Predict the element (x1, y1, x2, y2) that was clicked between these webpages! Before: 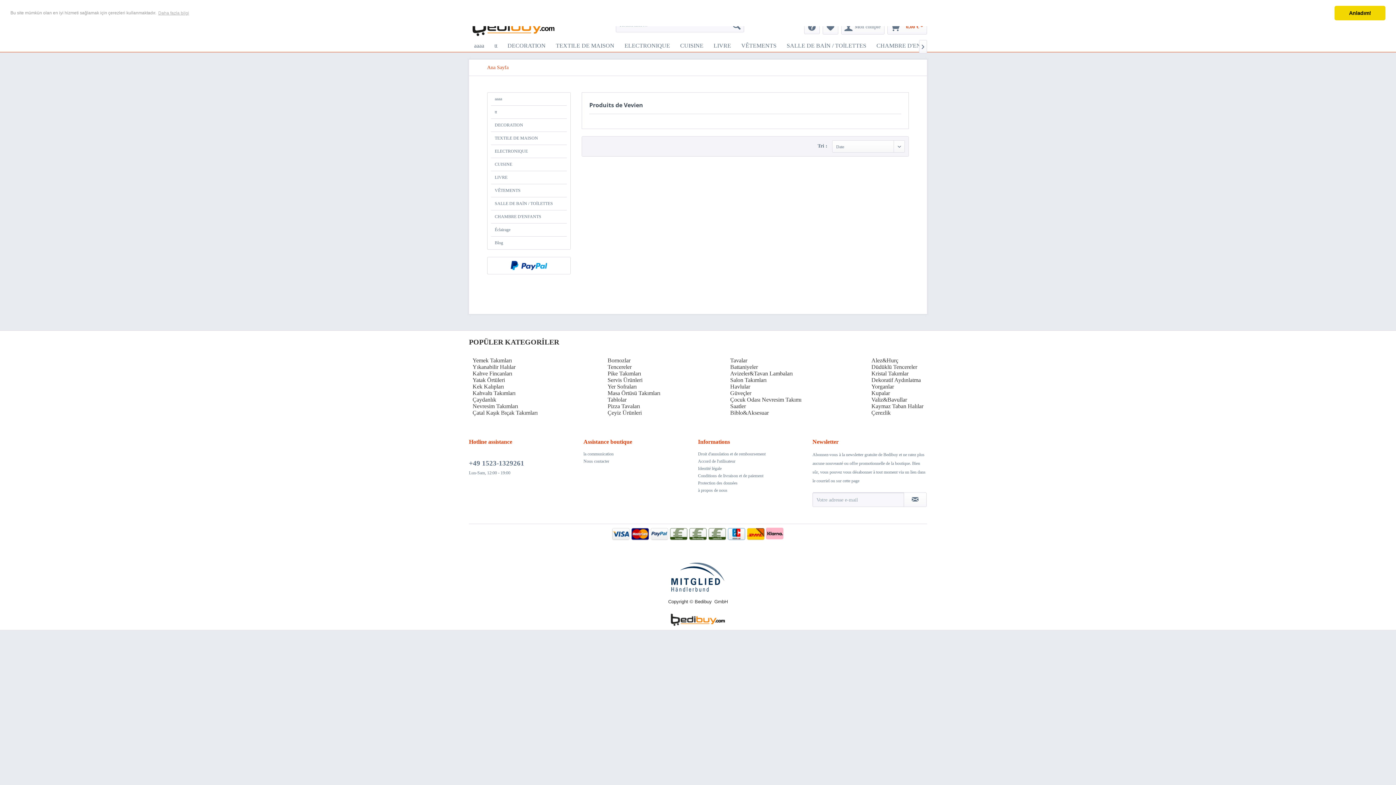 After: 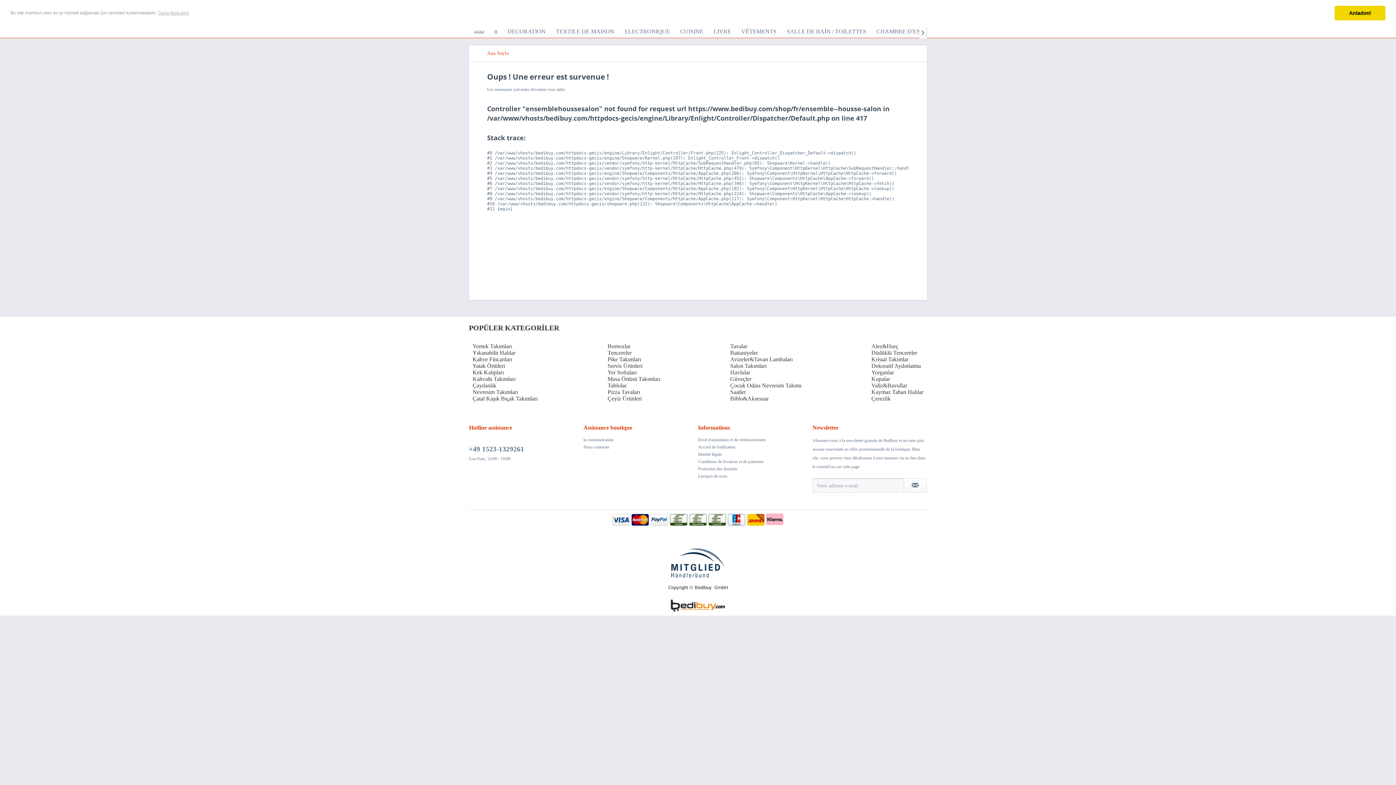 Action: label: Salon Takımları bbox: (730, 377, 801, 383)